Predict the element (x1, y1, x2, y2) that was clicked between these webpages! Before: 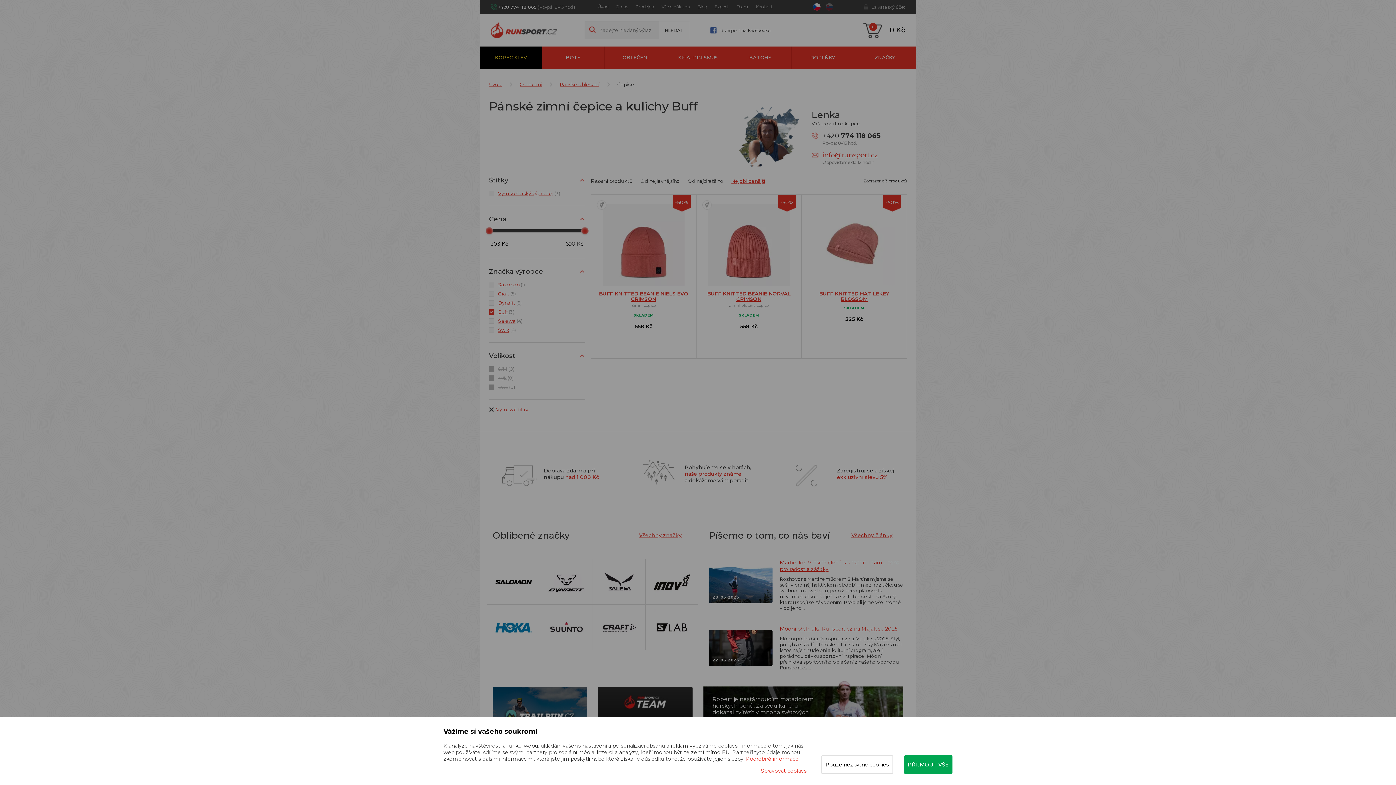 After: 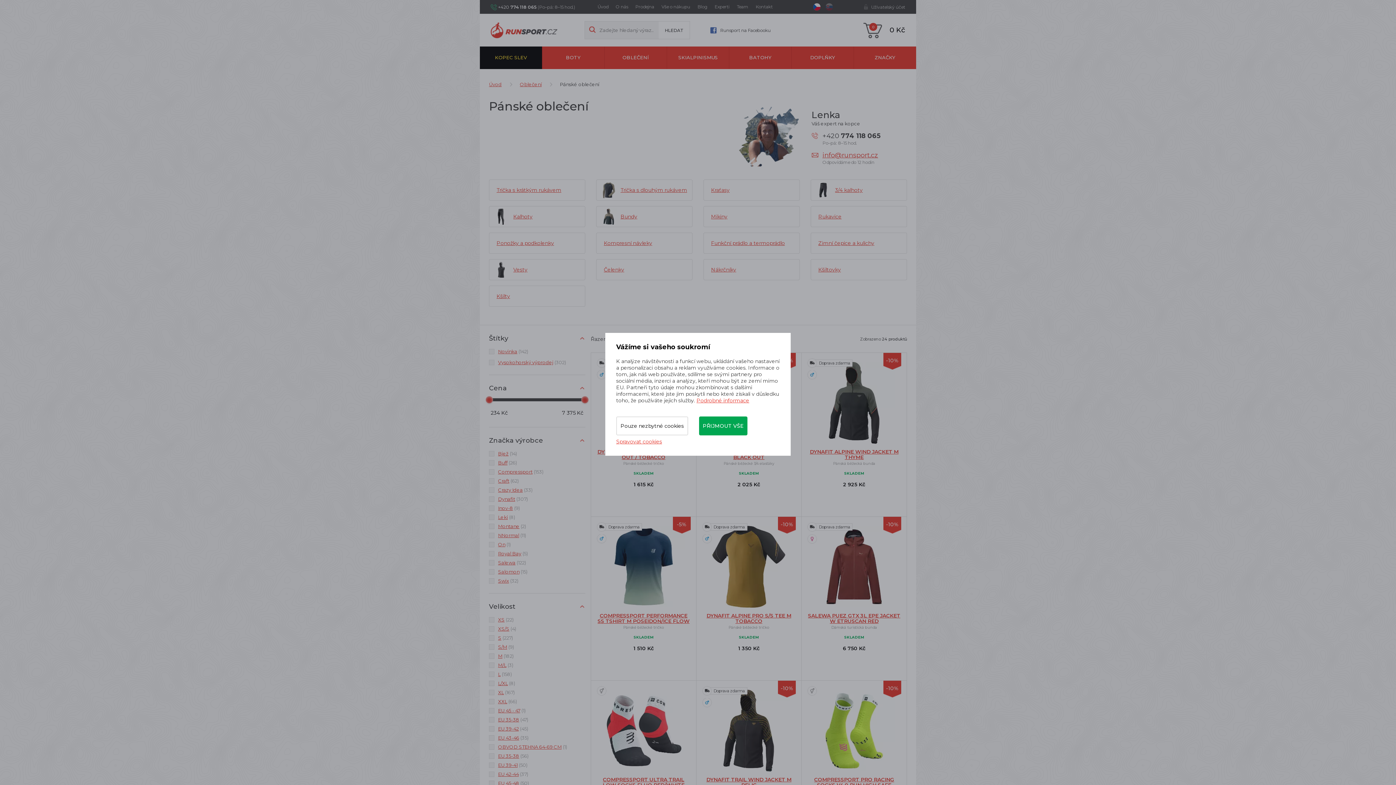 Action: bbox: (560, 81, 599, 87) label: Pánské oblečení